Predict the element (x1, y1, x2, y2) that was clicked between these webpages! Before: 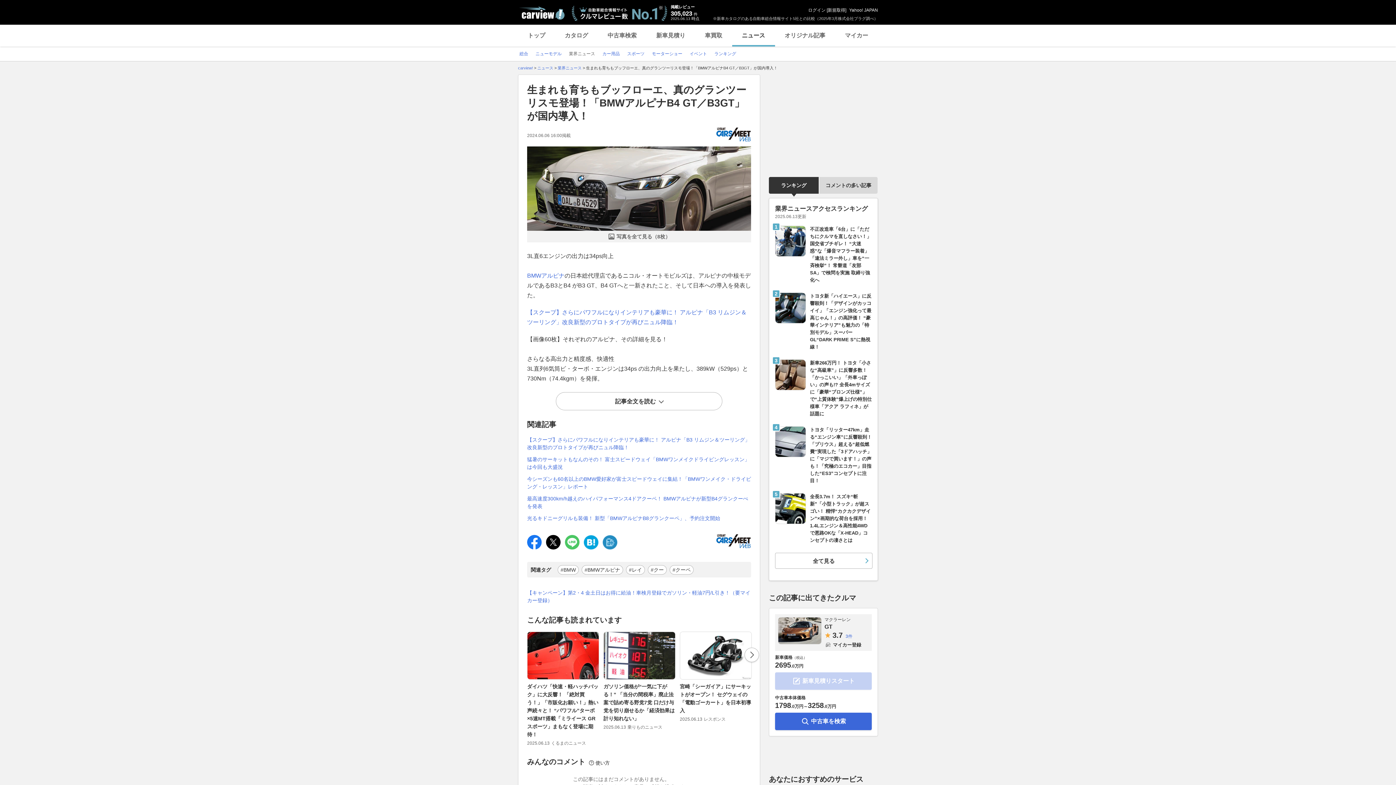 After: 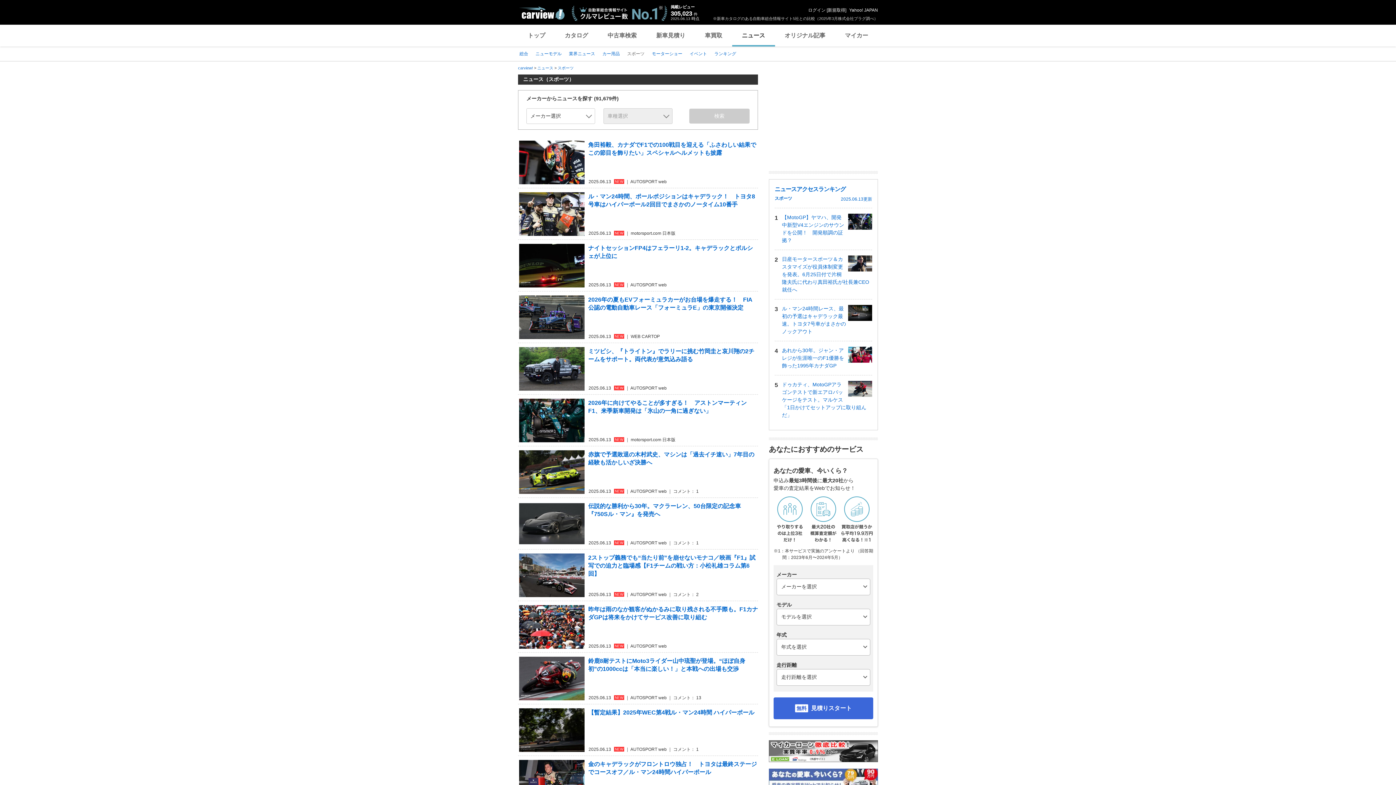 Action: bbox: (627, 51, 644, 56) label: スポーツ